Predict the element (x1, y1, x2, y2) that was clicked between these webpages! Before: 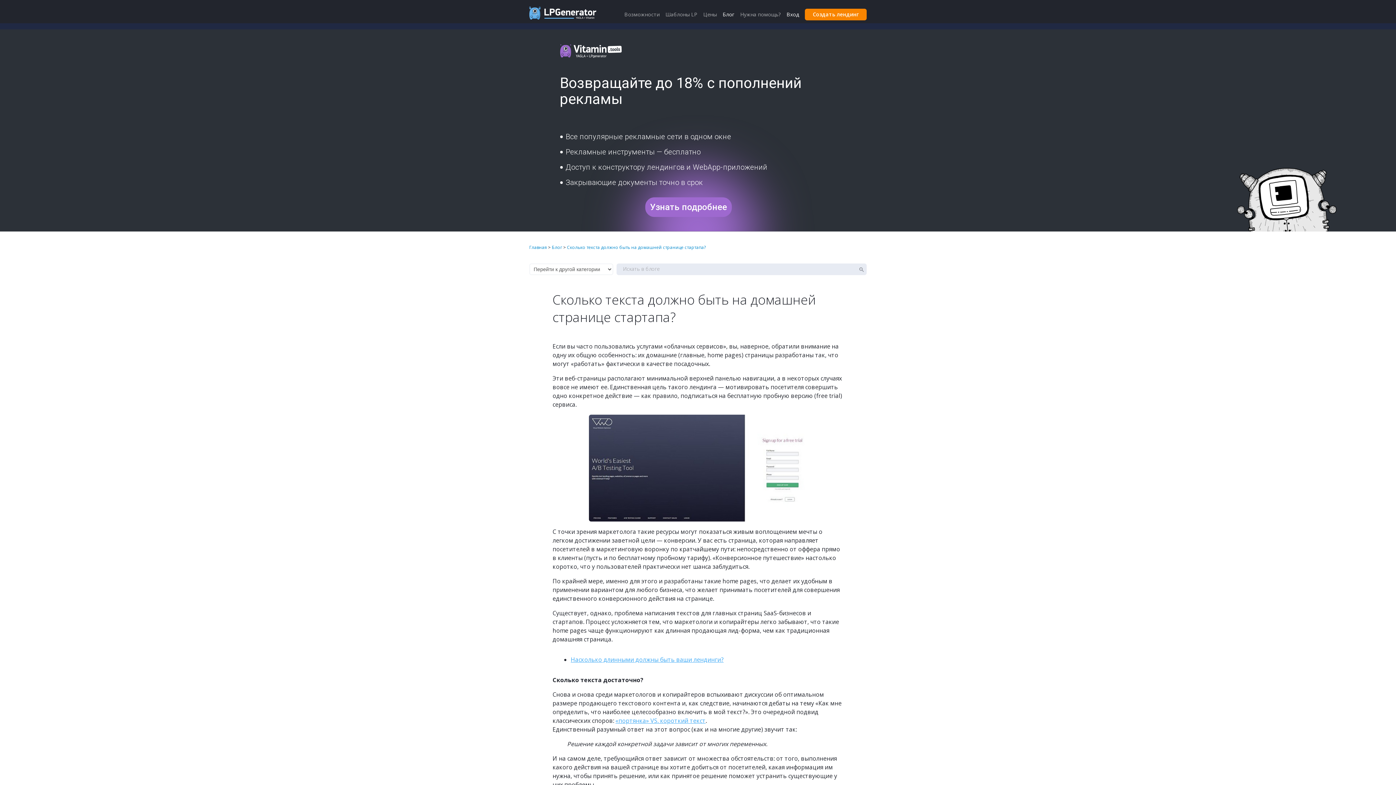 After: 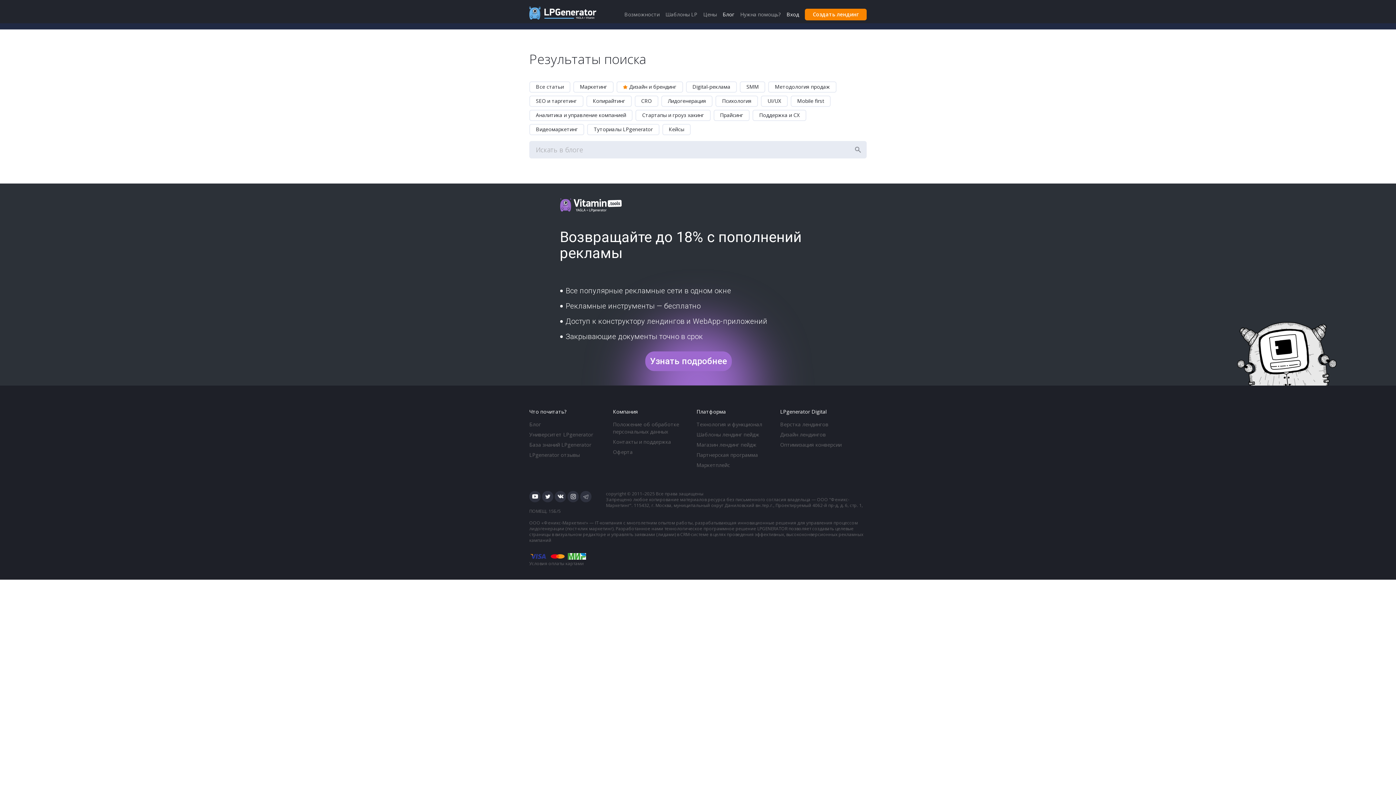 Action: bbox: (856, 263, 866, 275)